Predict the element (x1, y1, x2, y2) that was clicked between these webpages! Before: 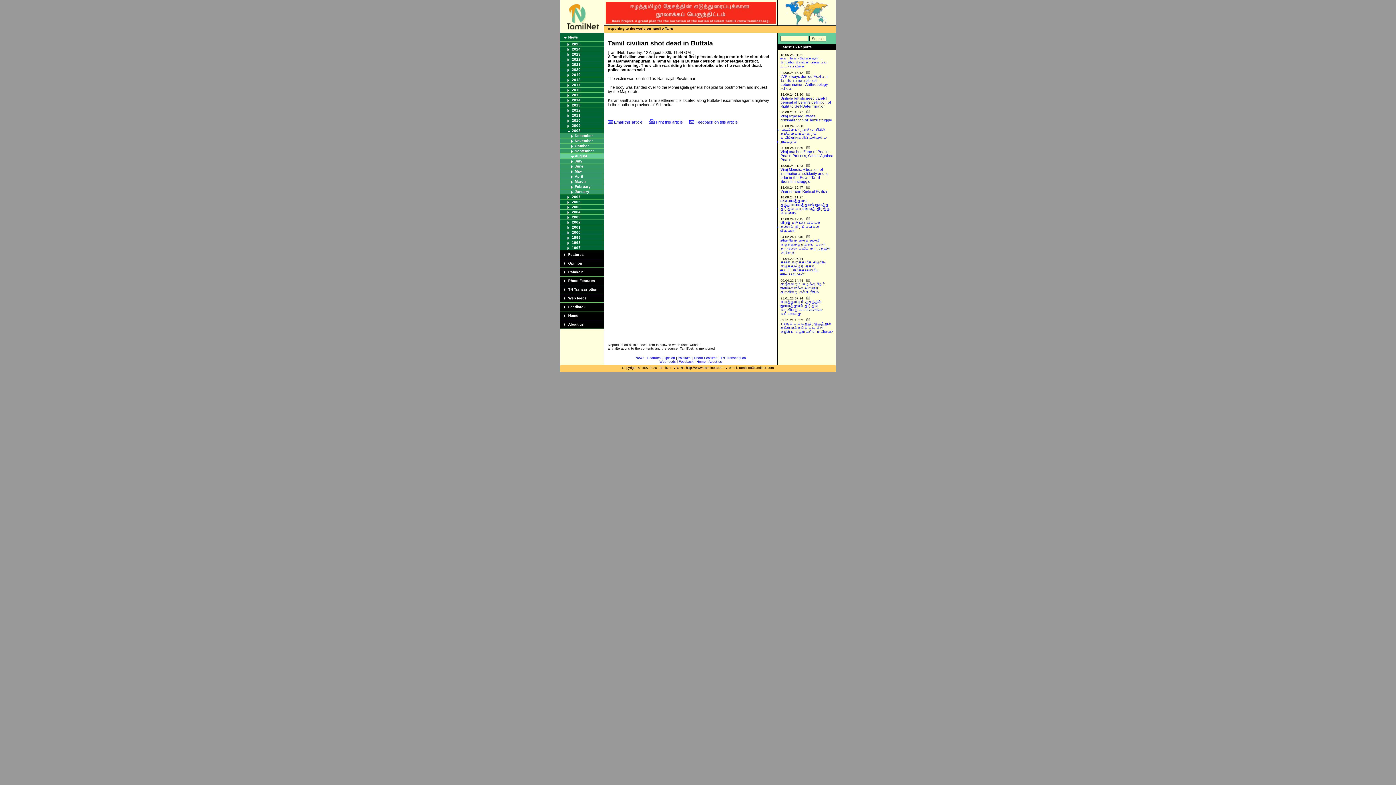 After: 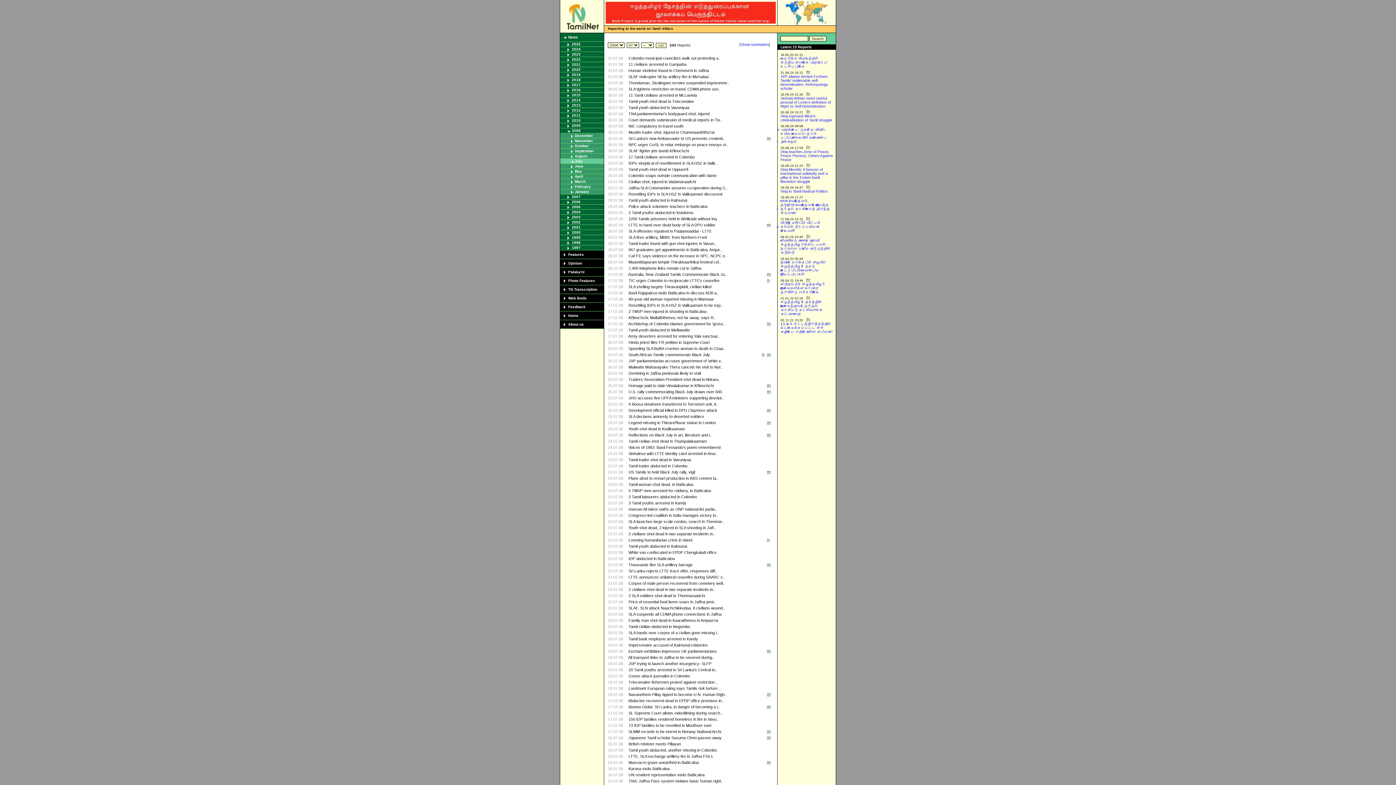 Action: bbox: (574, 159, 582, 163) label: July